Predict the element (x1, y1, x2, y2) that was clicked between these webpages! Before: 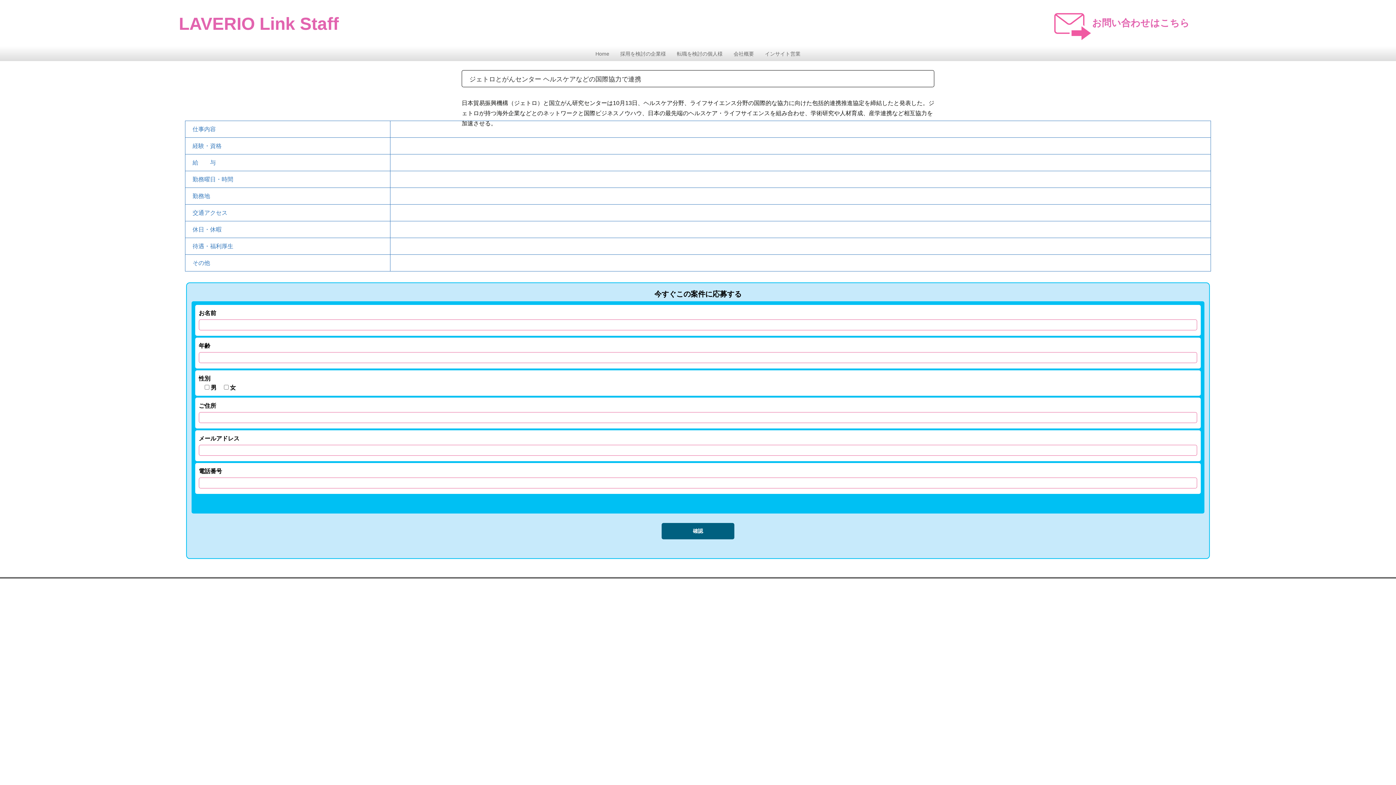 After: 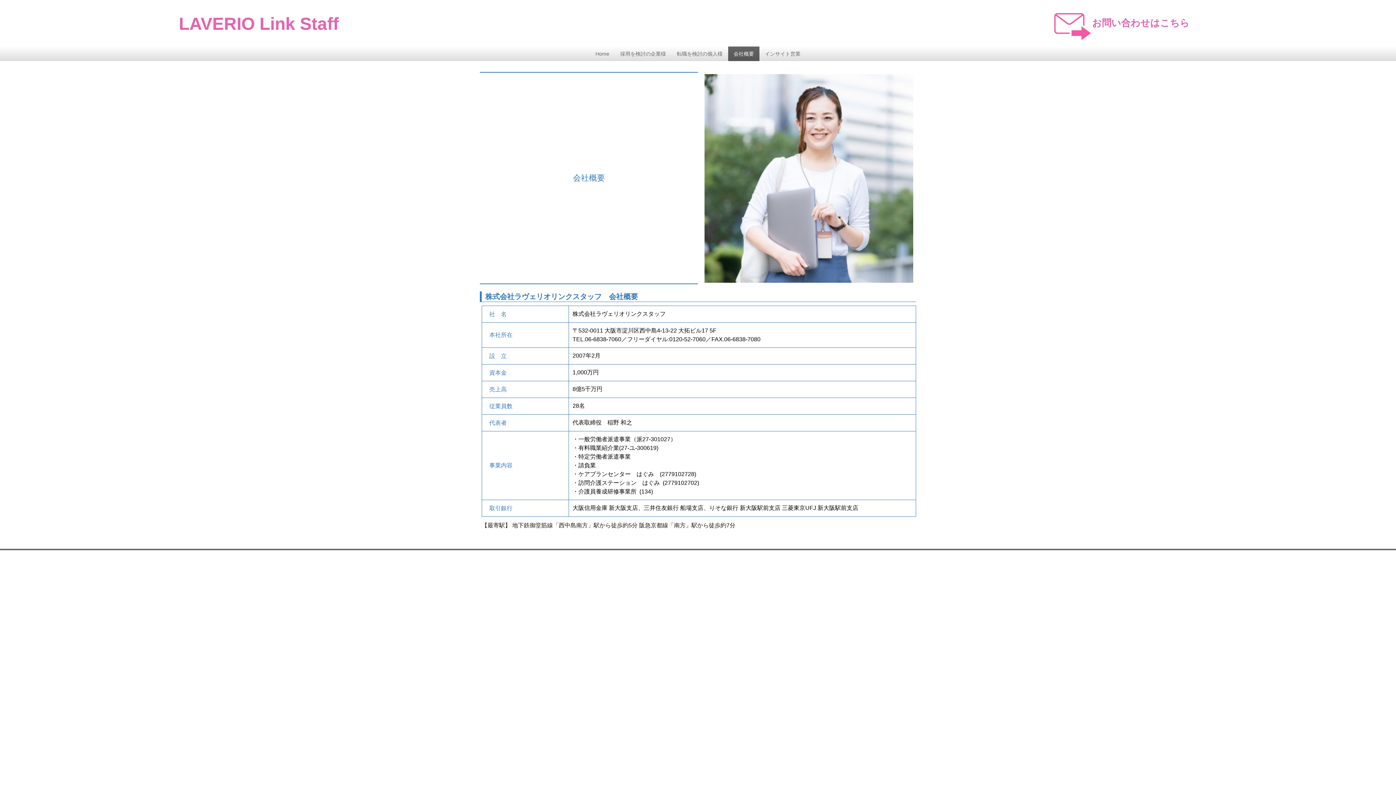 Action: bbox: (728, 46, 759, 61) label: 会社概要